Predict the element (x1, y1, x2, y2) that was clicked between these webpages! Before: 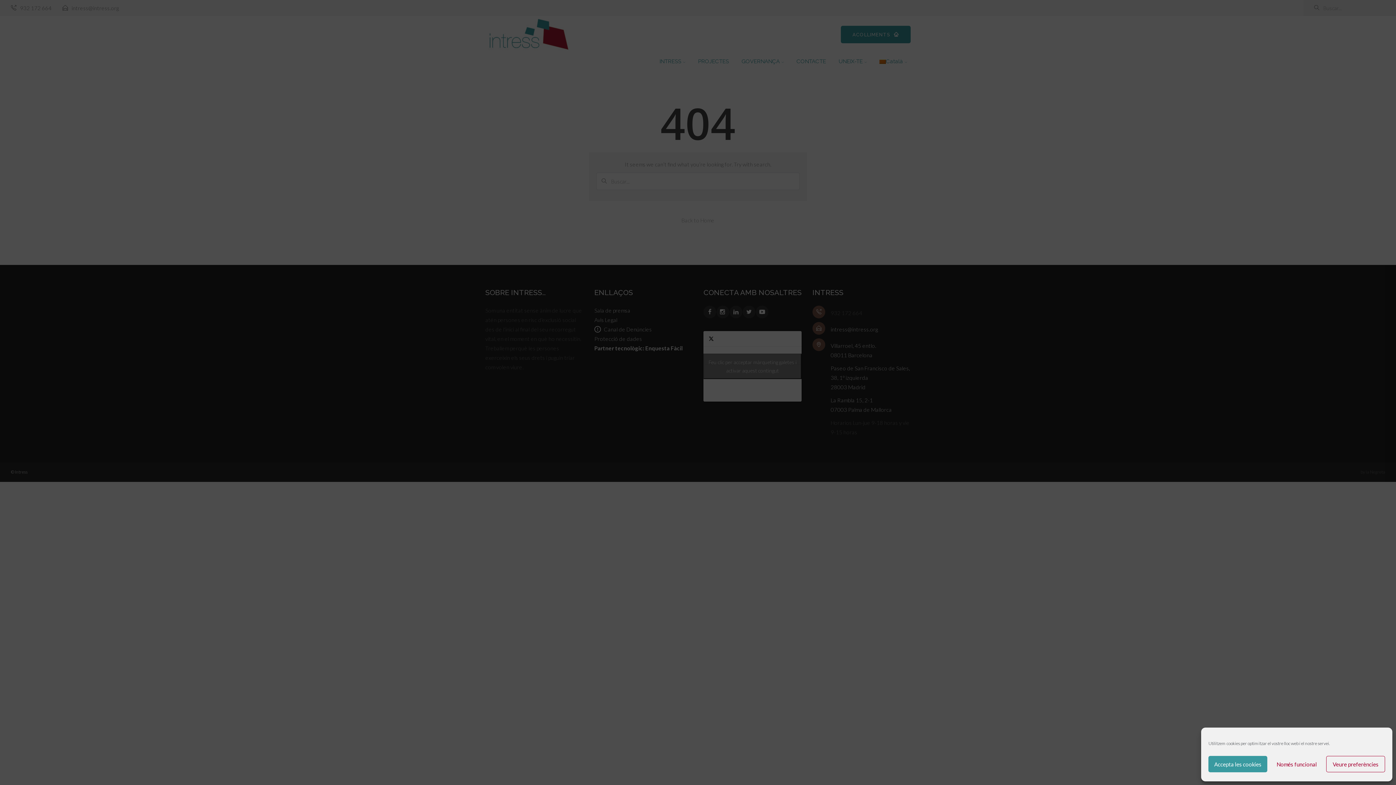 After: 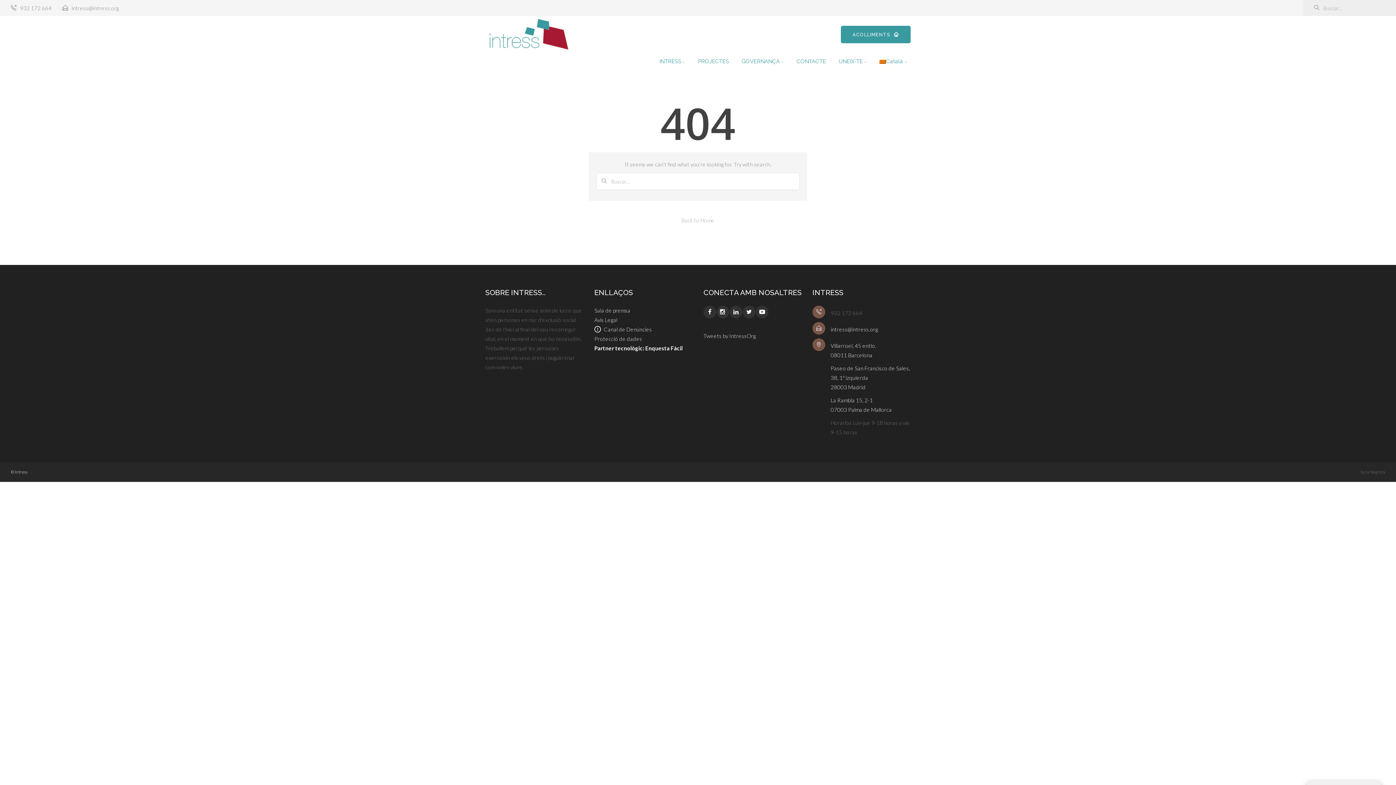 Action: label: Accepta les cookies bbox: (1208, 756, 1267, 772)